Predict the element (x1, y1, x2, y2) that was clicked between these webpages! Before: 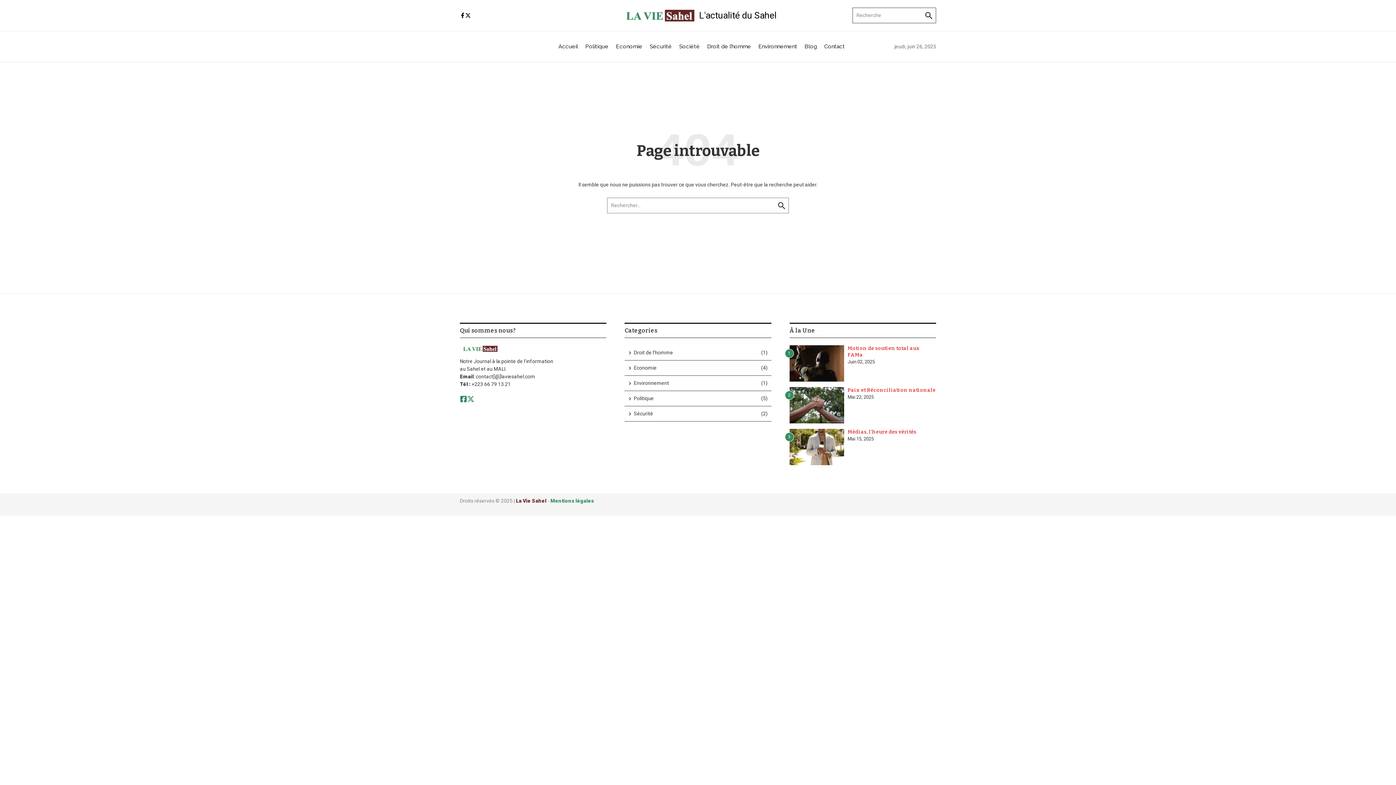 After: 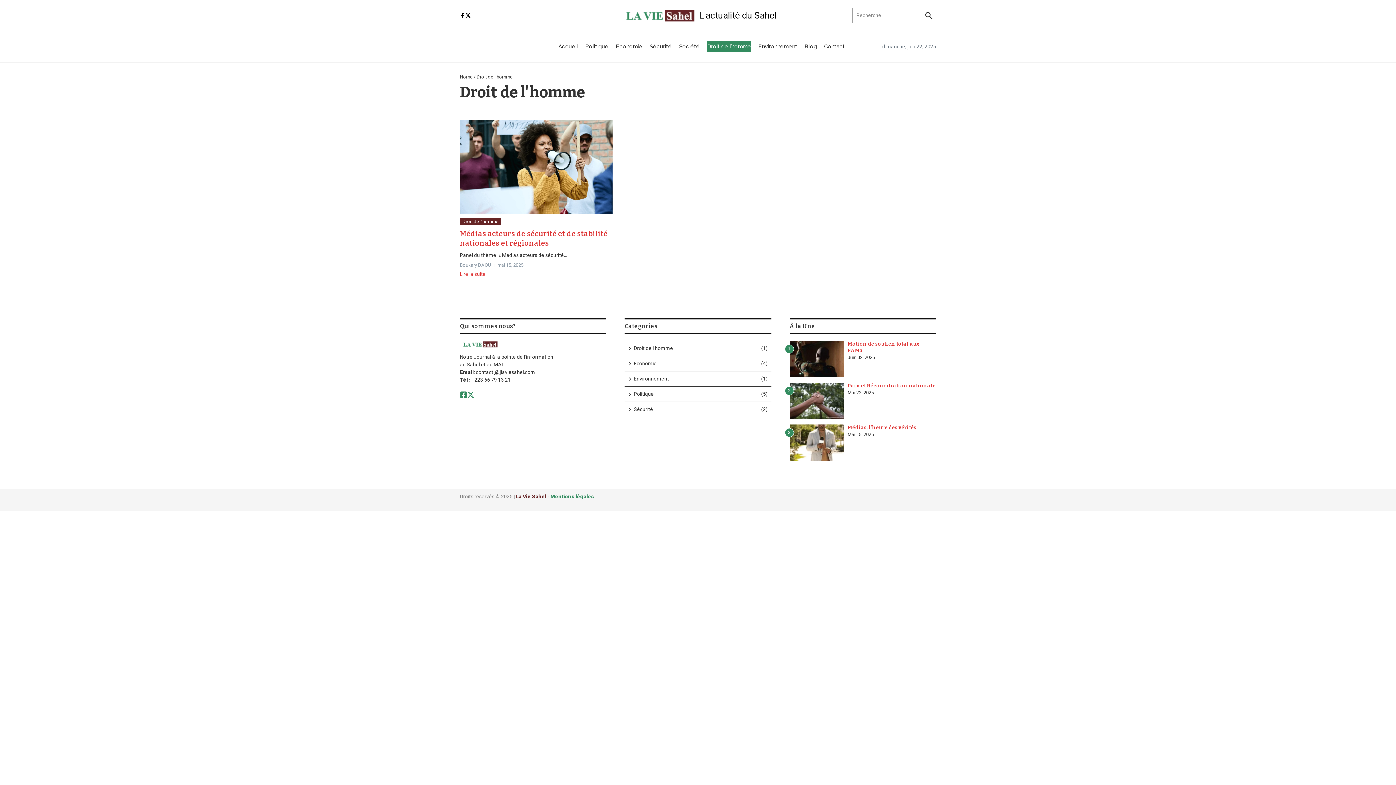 Action: bbox: (707, 40, 751, 52) label: Droit de l’homme